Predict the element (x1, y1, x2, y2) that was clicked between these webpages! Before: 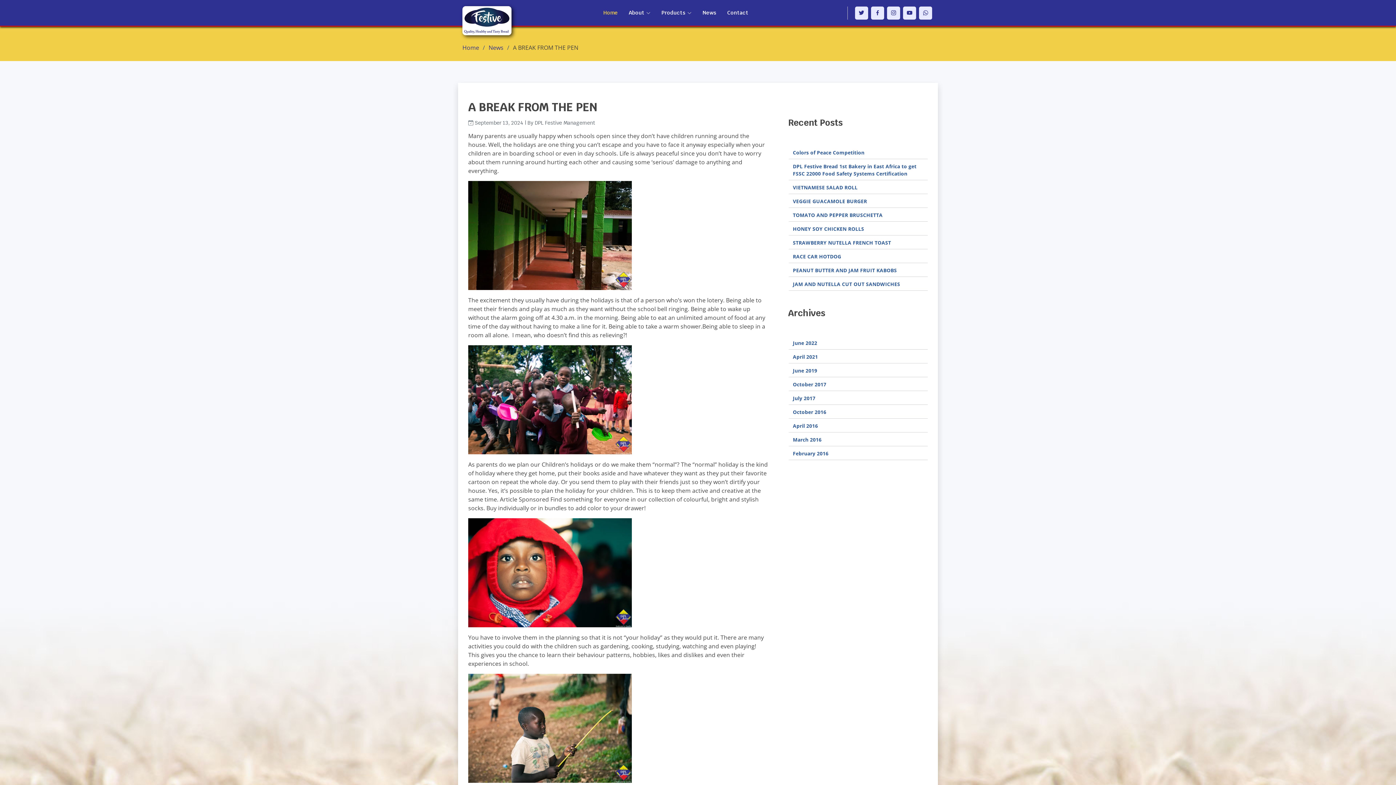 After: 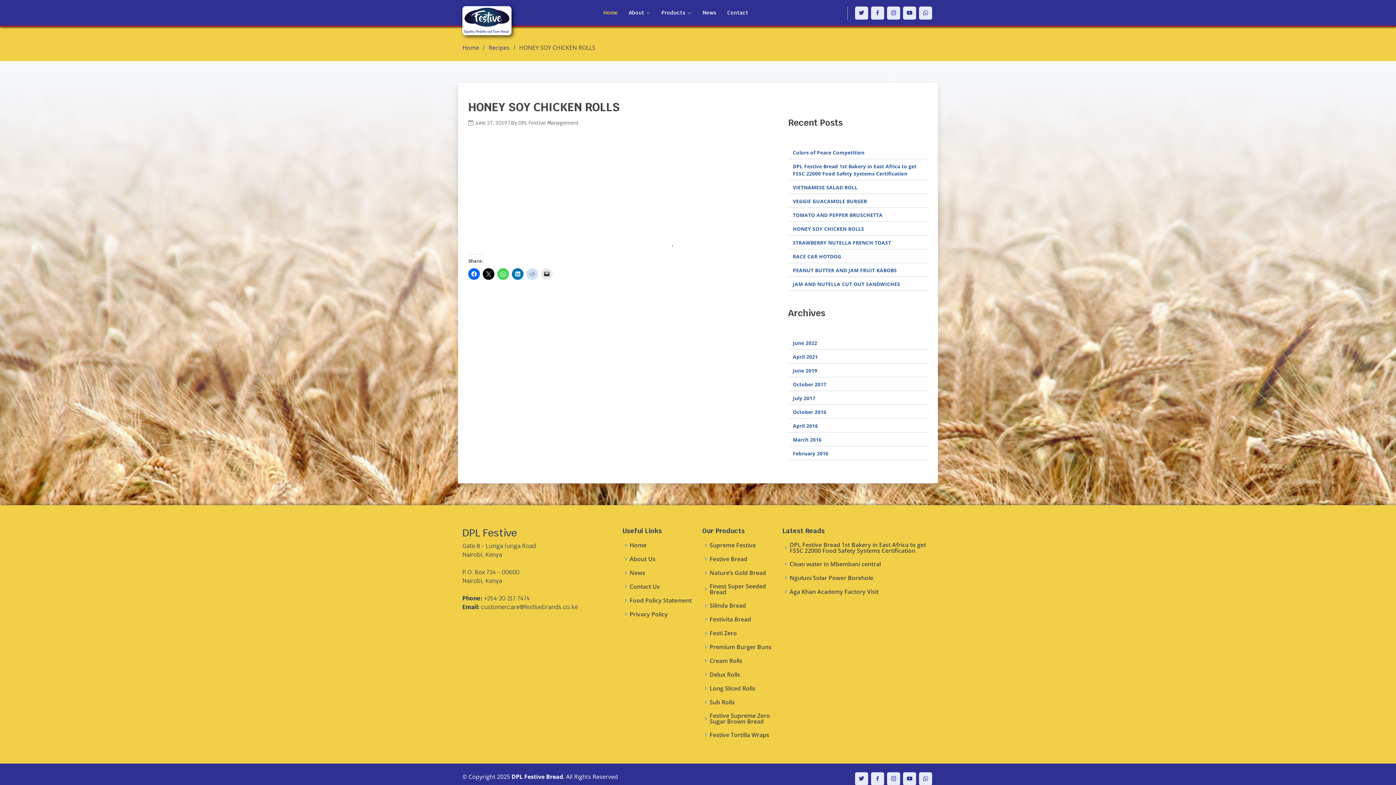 Action: bbox: (791, 225, 926, 232) label: HONEY SOY CHICKEN ROLLS